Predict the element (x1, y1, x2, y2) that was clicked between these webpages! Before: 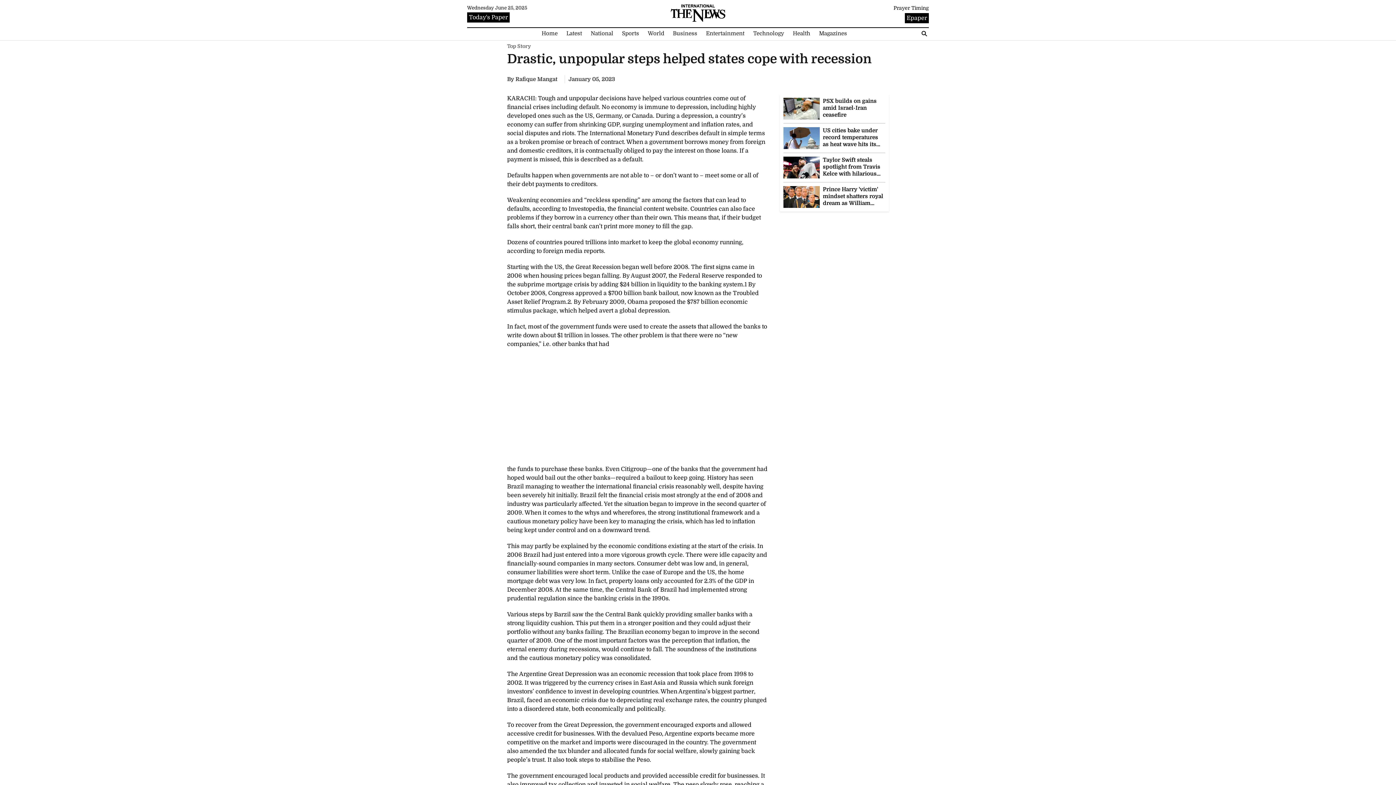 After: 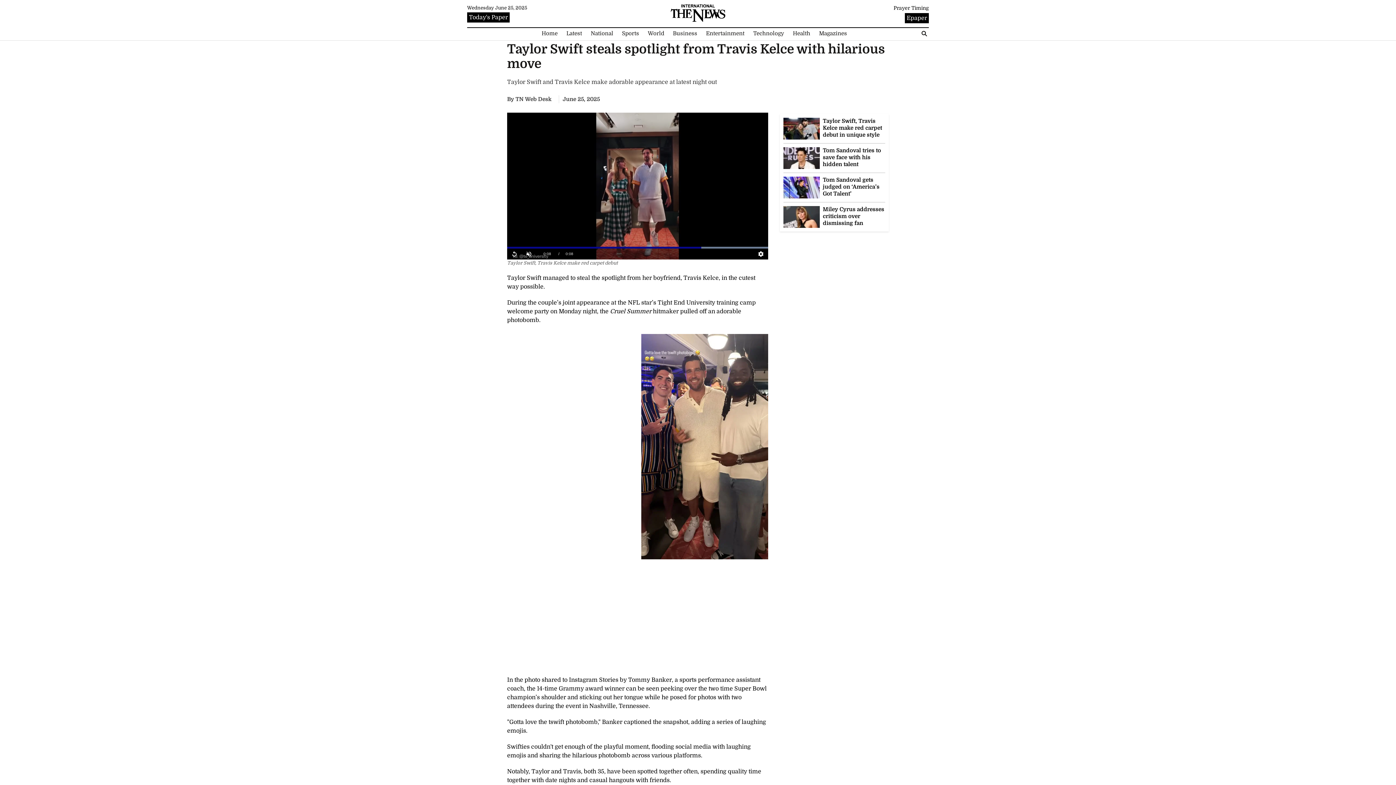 Action: bbox: (783, 164, 820, 170)